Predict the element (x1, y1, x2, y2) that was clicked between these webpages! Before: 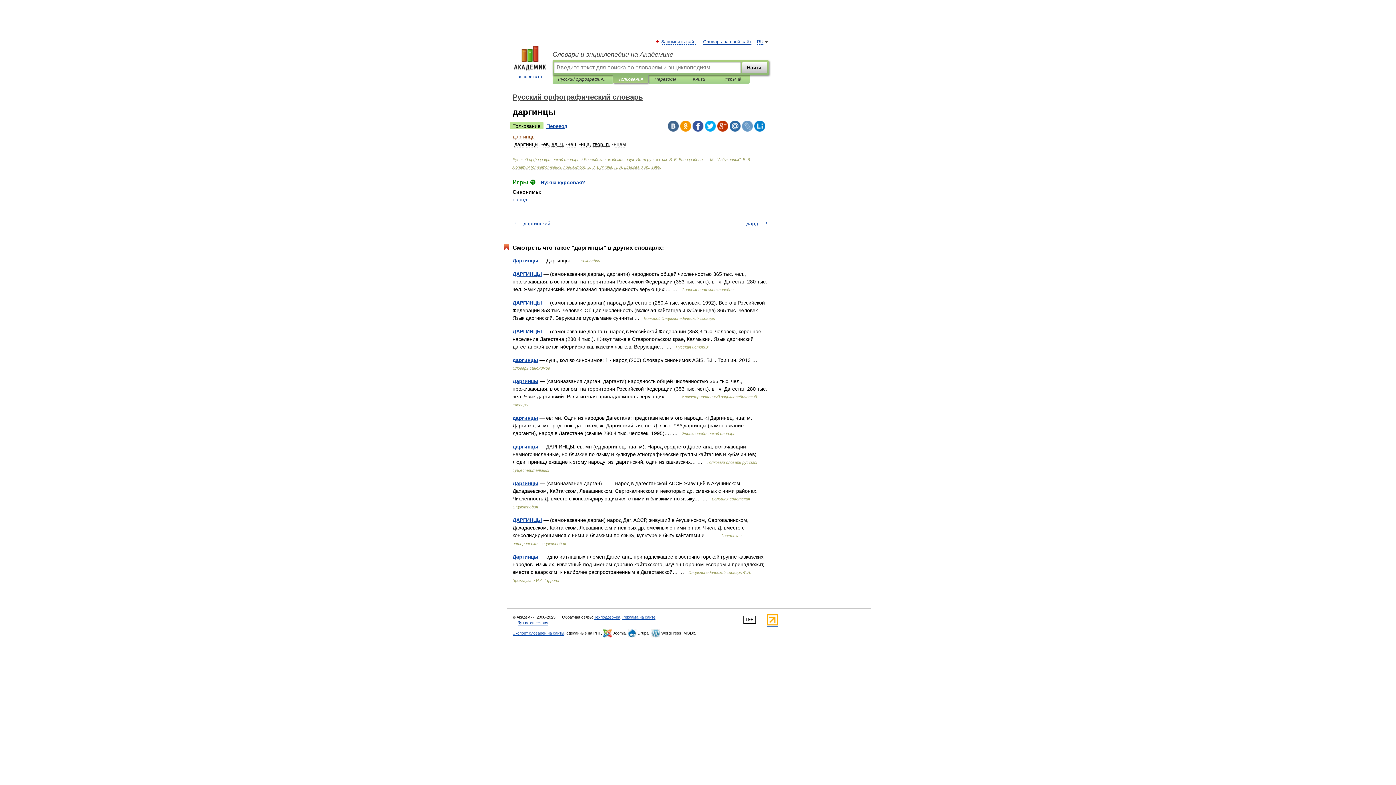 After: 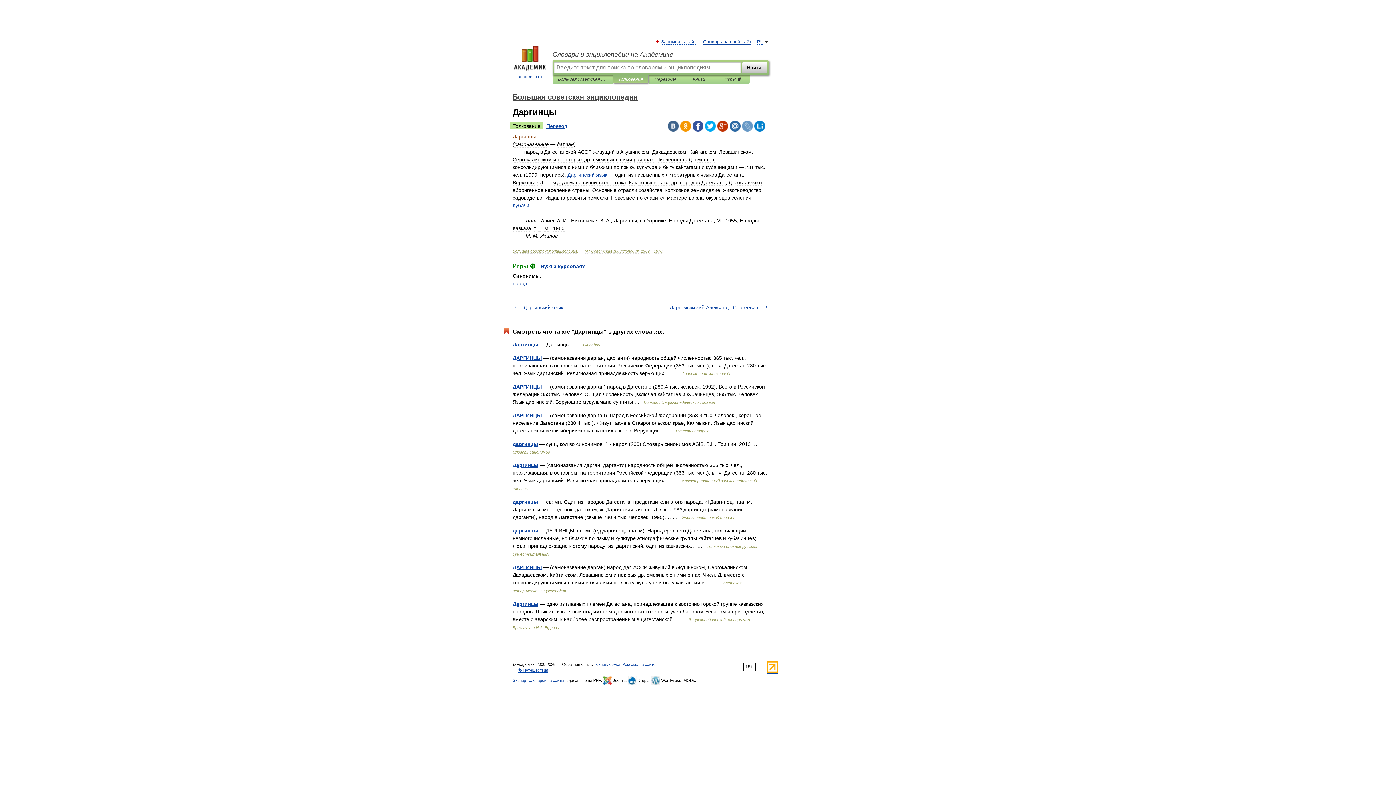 Action: bbox: (512, 480, 538, 486) label: Даргинцы